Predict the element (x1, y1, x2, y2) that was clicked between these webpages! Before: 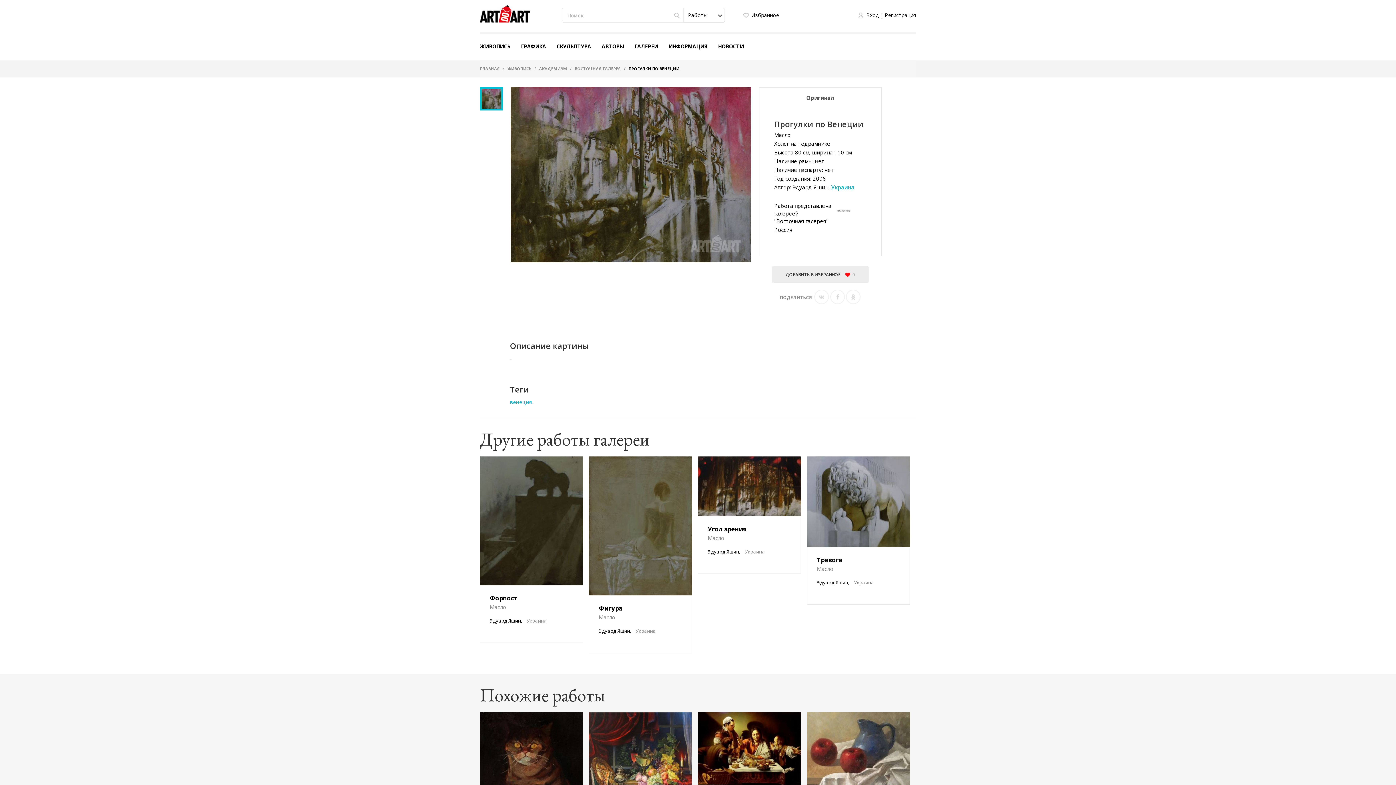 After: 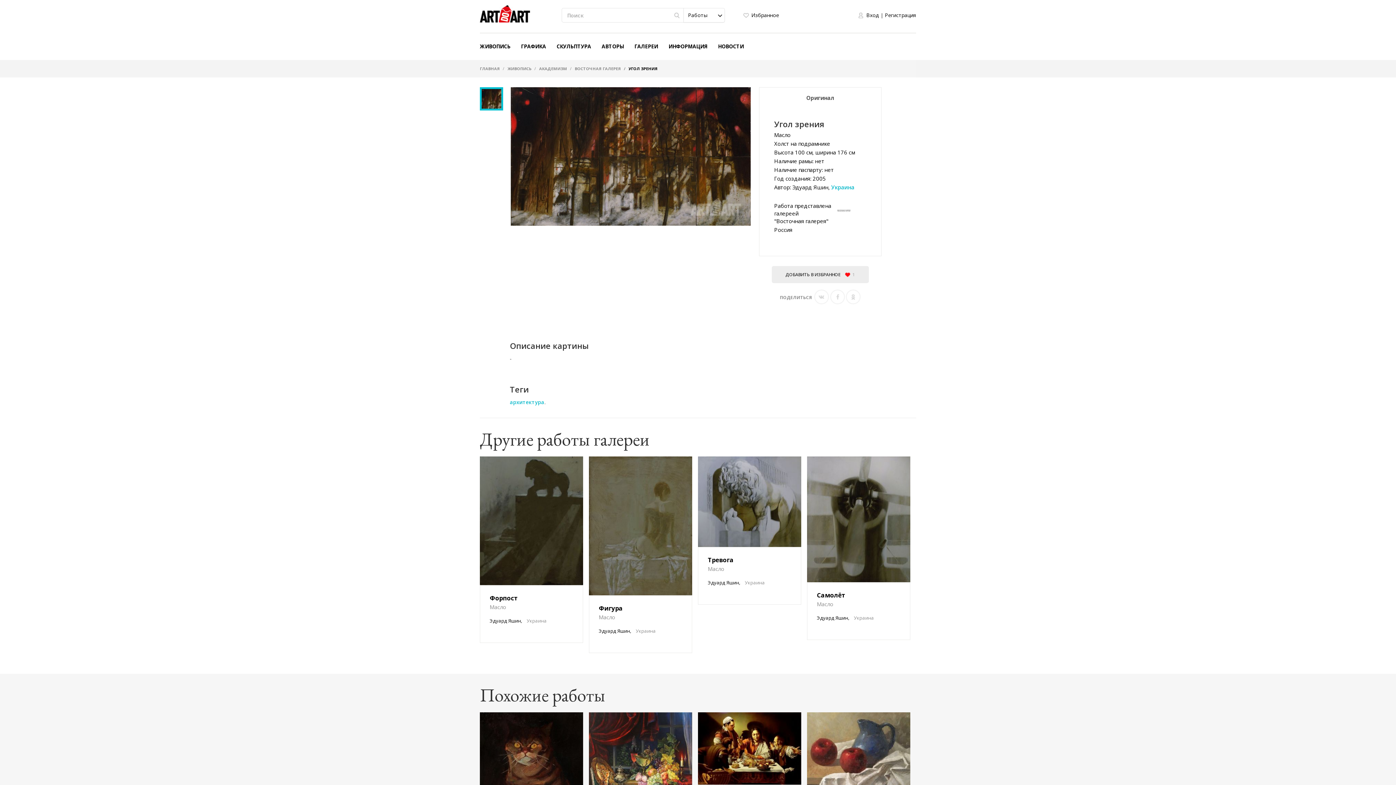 Action: bbox: (698, 456, 801, 516) label:  1